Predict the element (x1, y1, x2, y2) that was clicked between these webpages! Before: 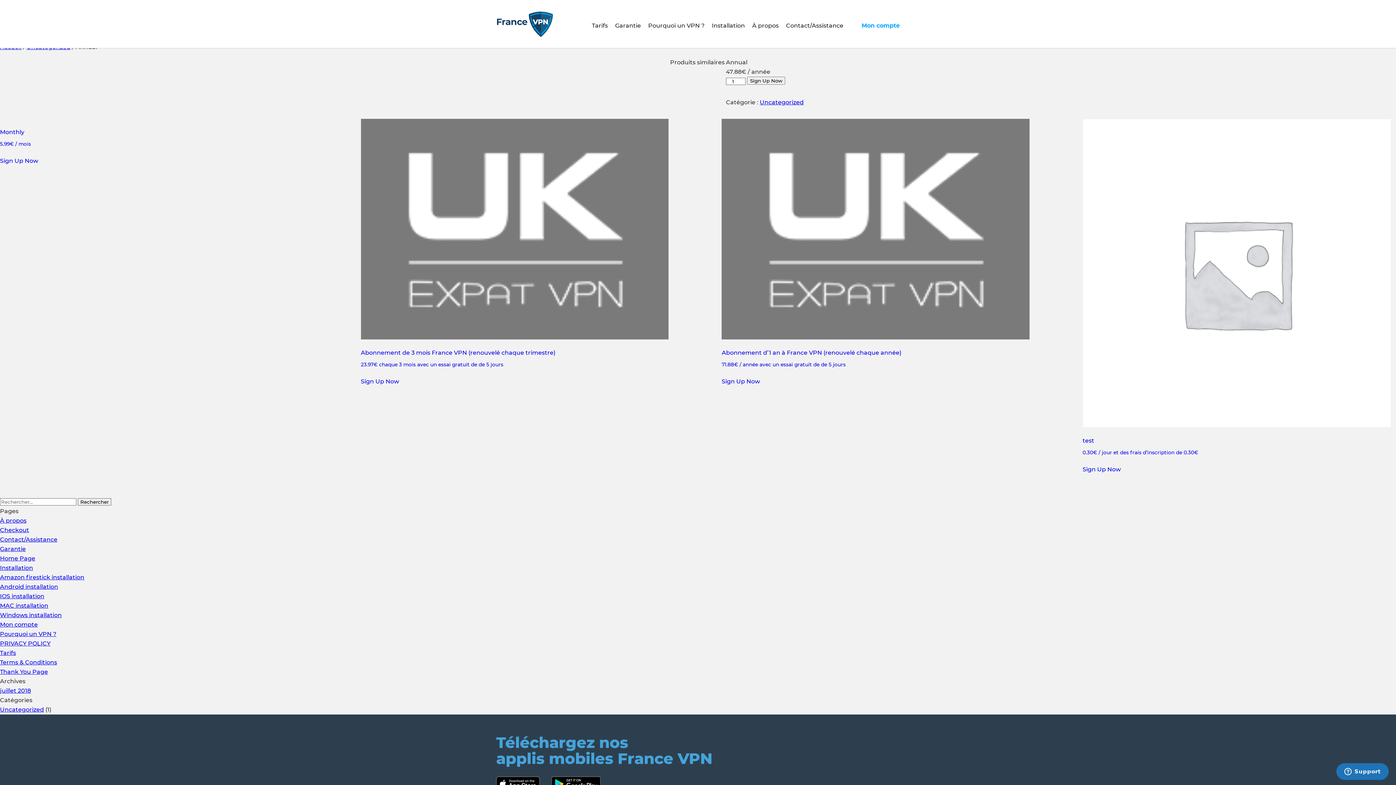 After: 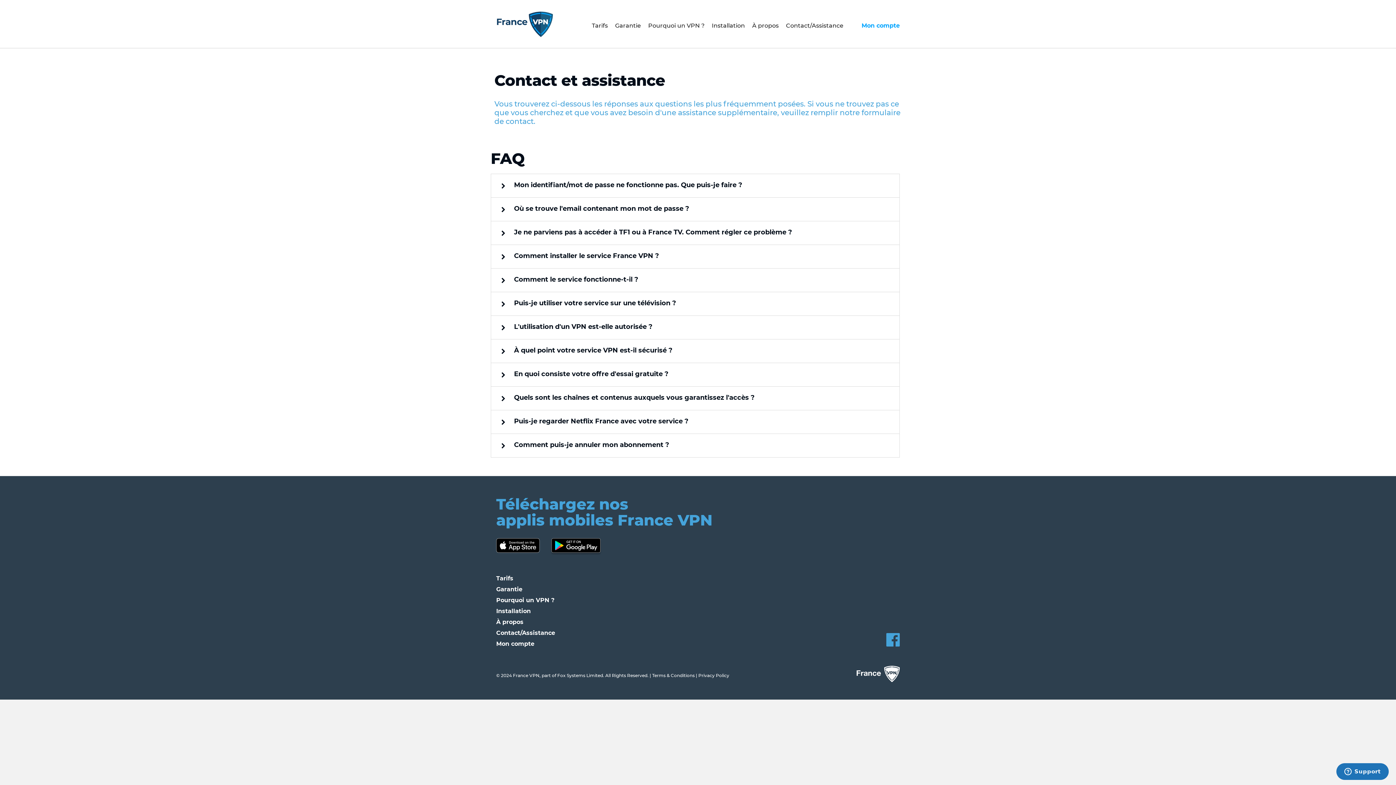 Action: bbox: (0, 536, 57, 543) label: Contact/Assistance